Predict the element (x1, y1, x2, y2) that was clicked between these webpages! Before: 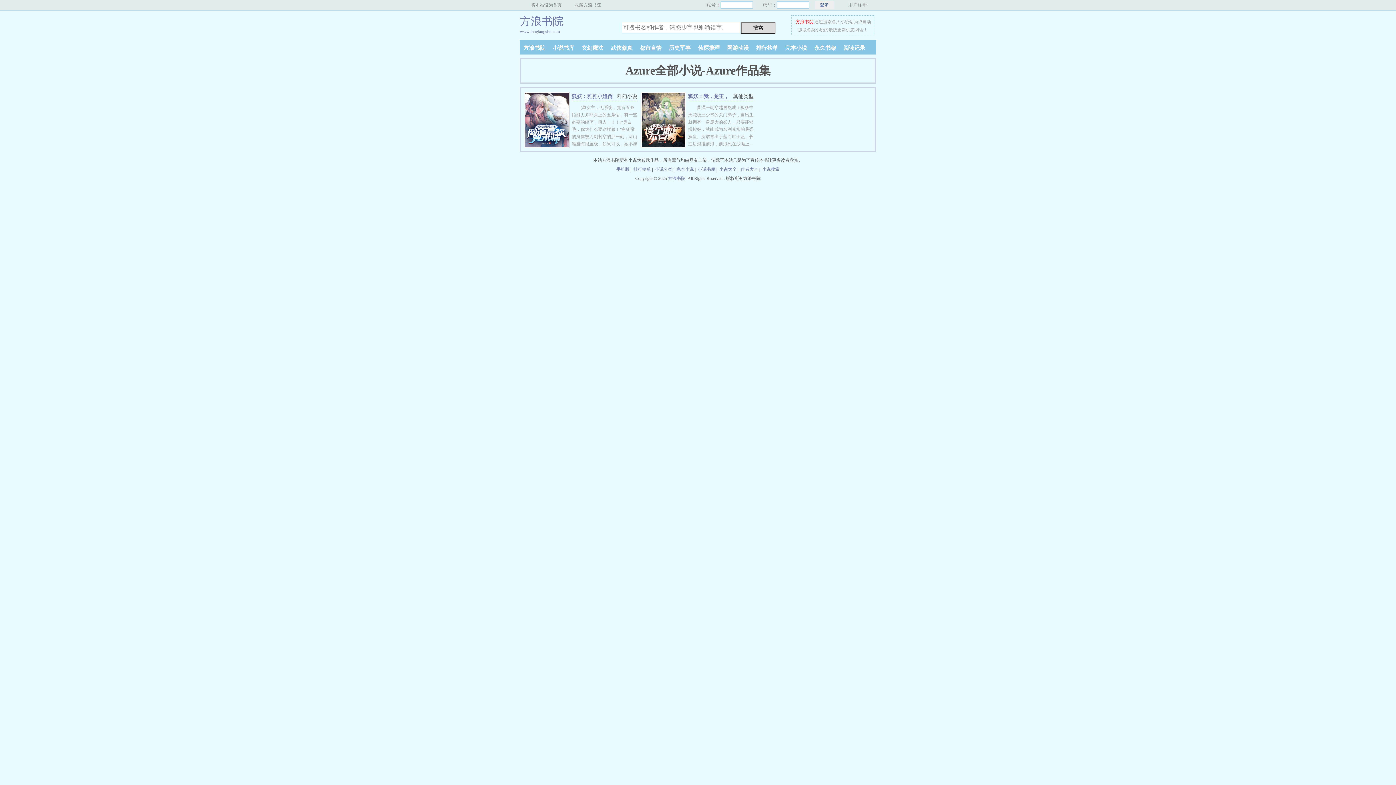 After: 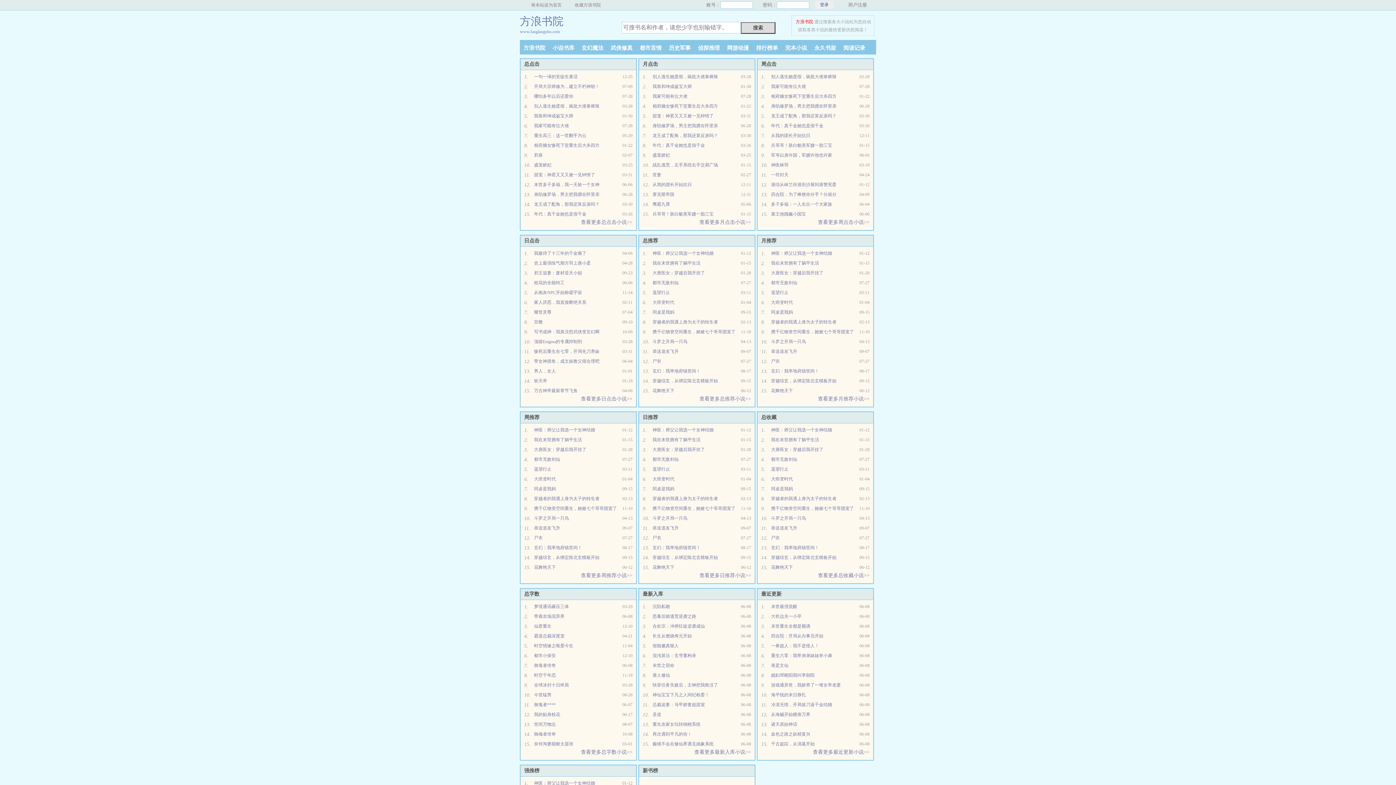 Action: label: 排行榜单 bbox: (633, 166, 651, 172)